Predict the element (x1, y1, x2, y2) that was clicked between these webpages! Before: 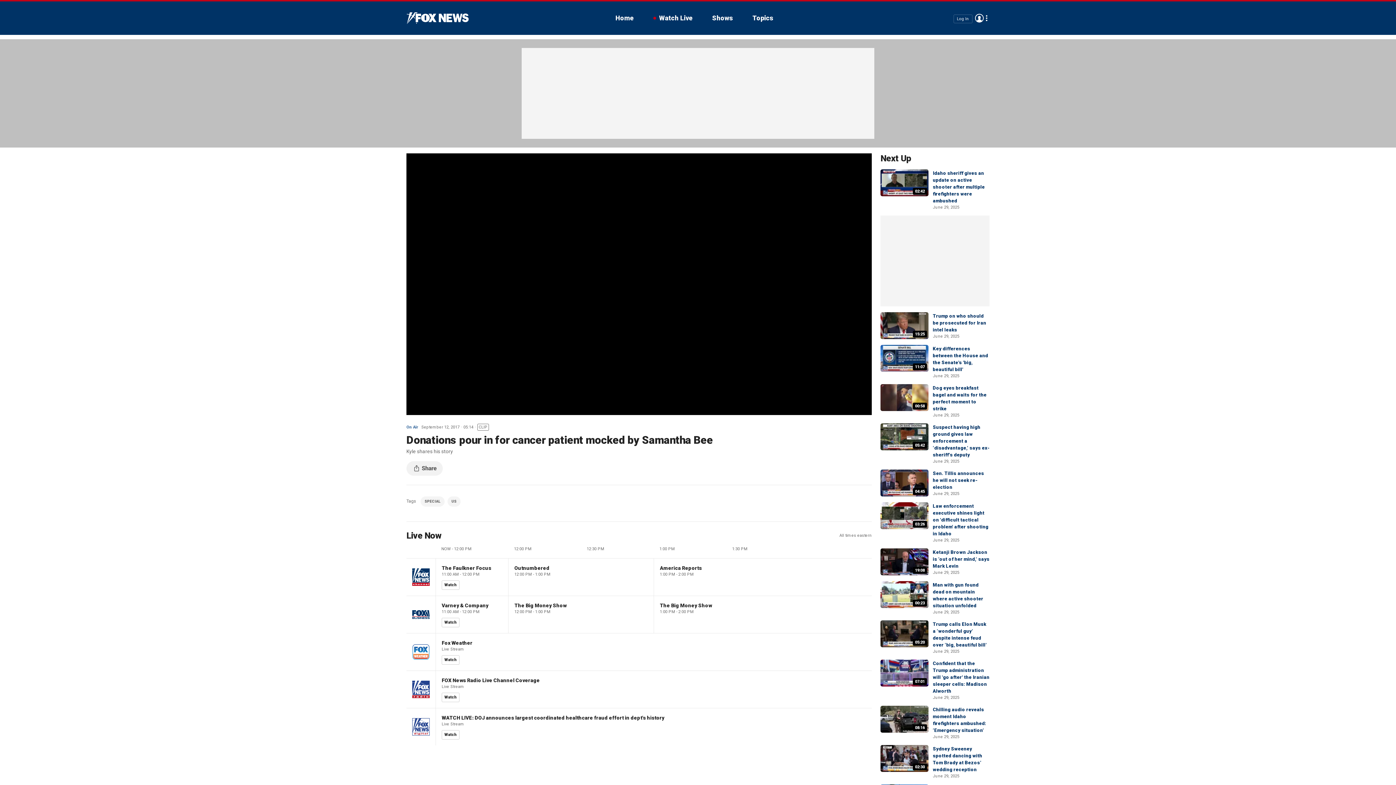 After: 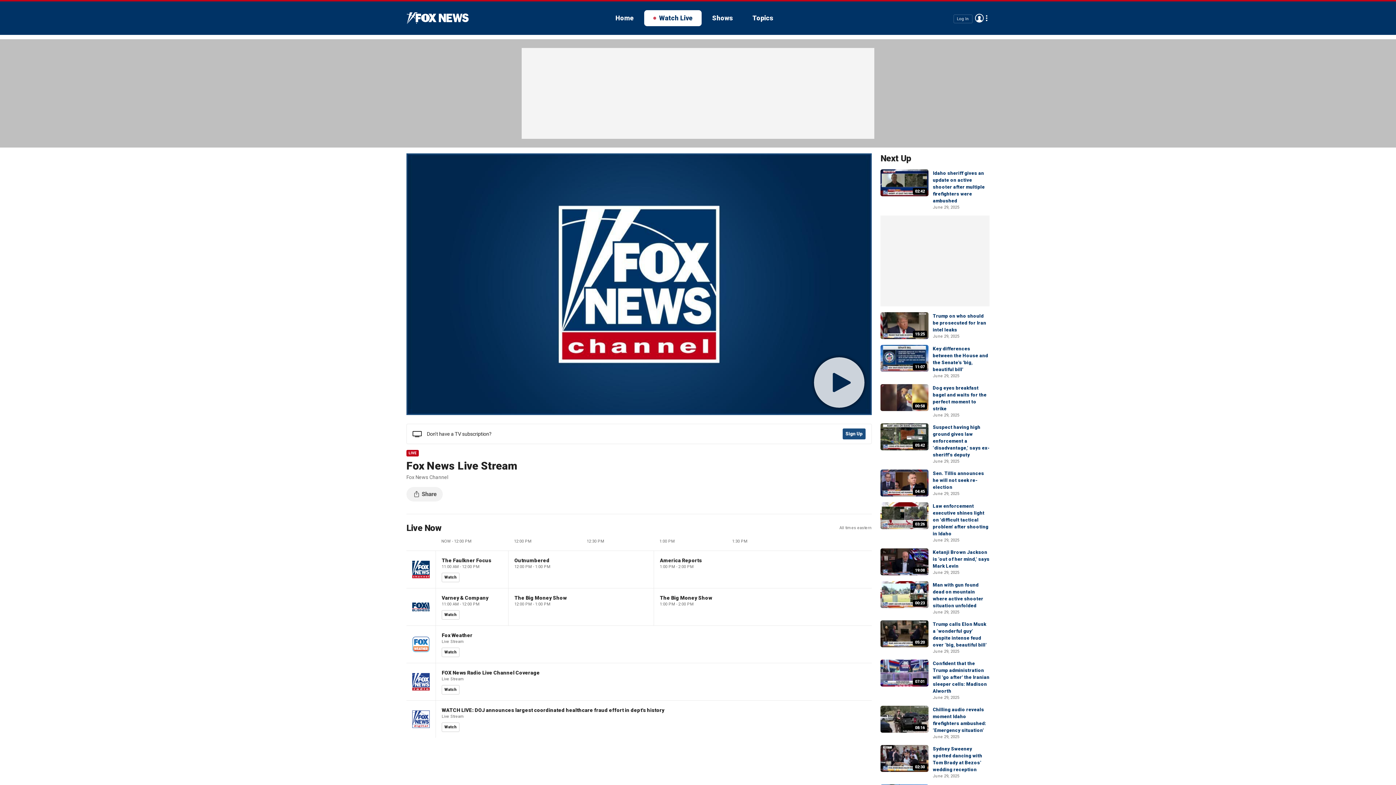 Action: label: Watch bbox: (441, 580, 459, 590)